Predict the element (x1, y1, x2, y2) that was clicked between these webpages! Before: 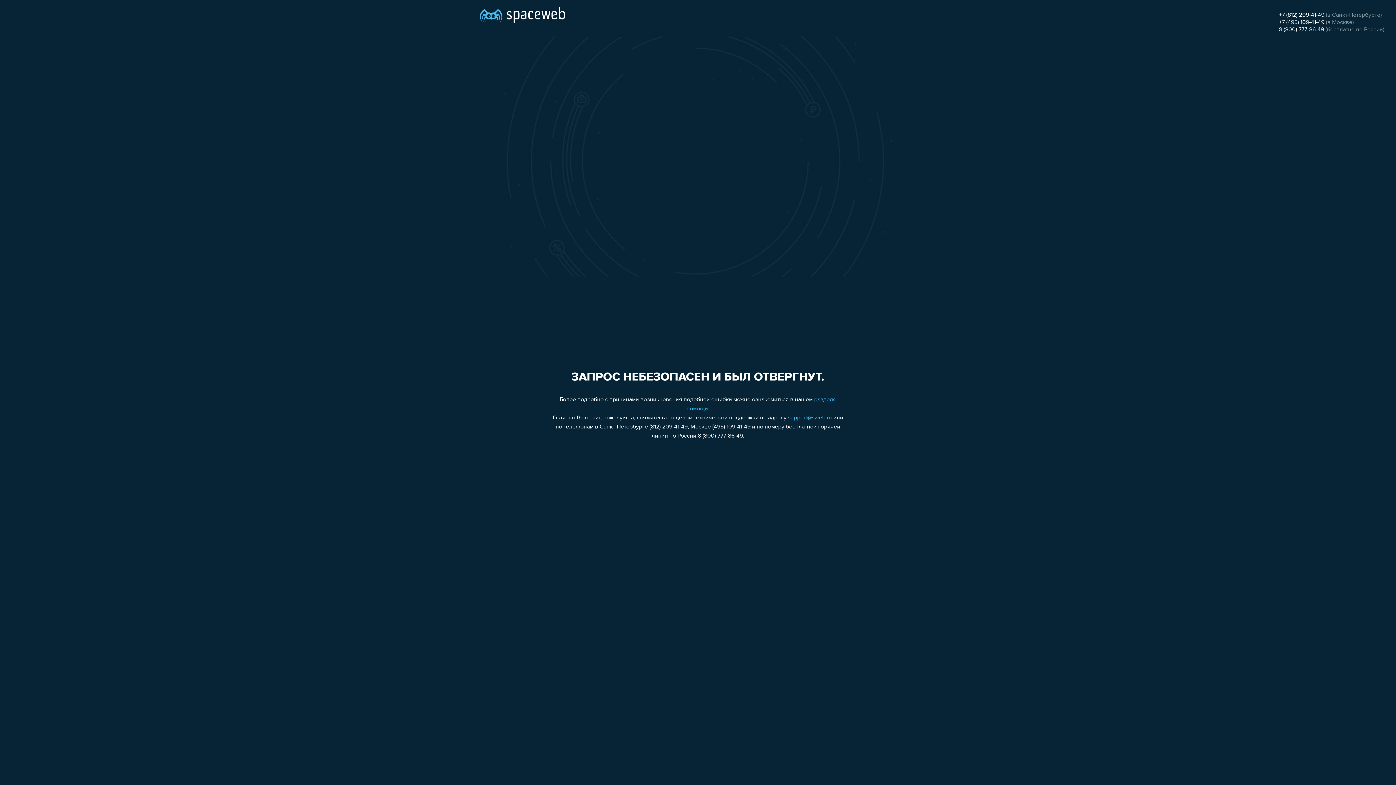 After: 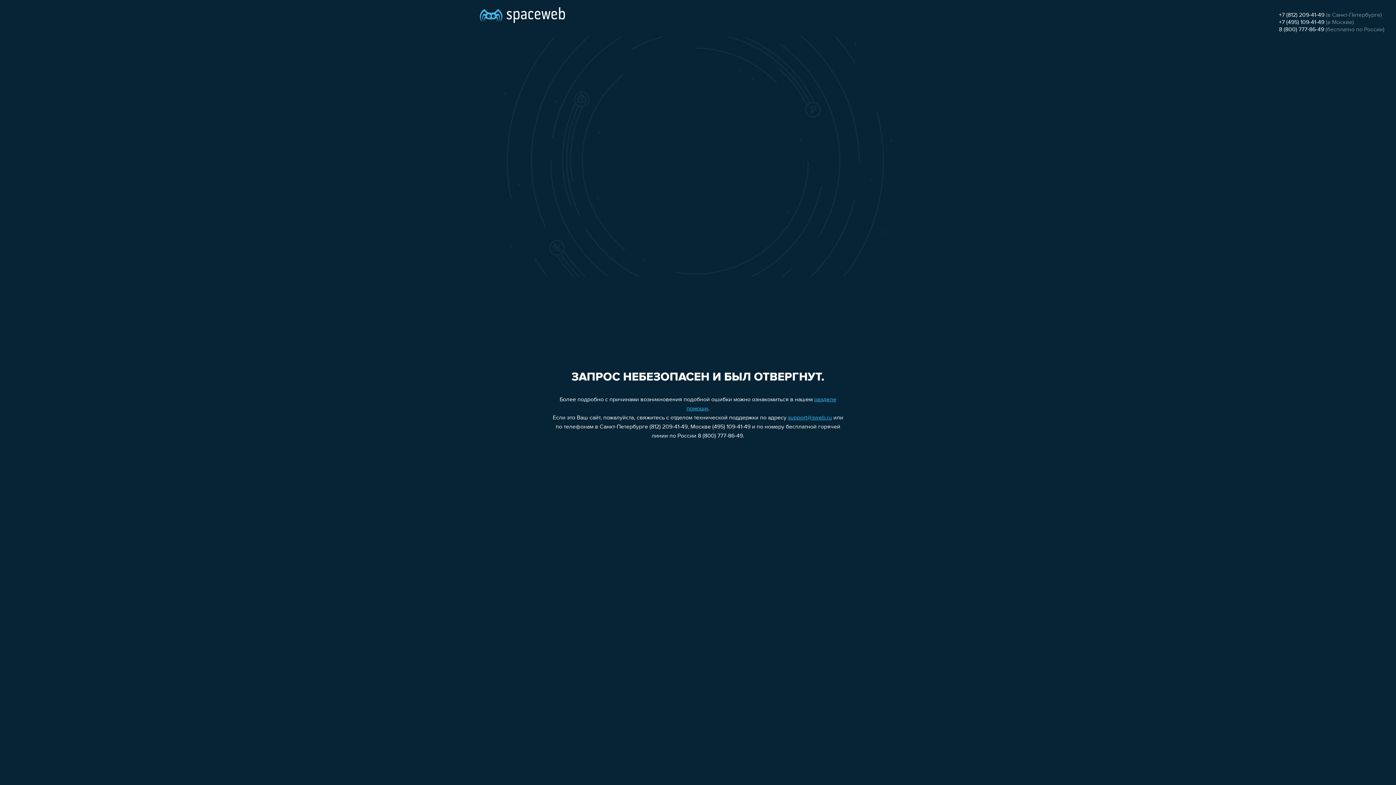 Action: label: 8 (800) 777-86-49 bbox: (1279, 26, 1324, 32)